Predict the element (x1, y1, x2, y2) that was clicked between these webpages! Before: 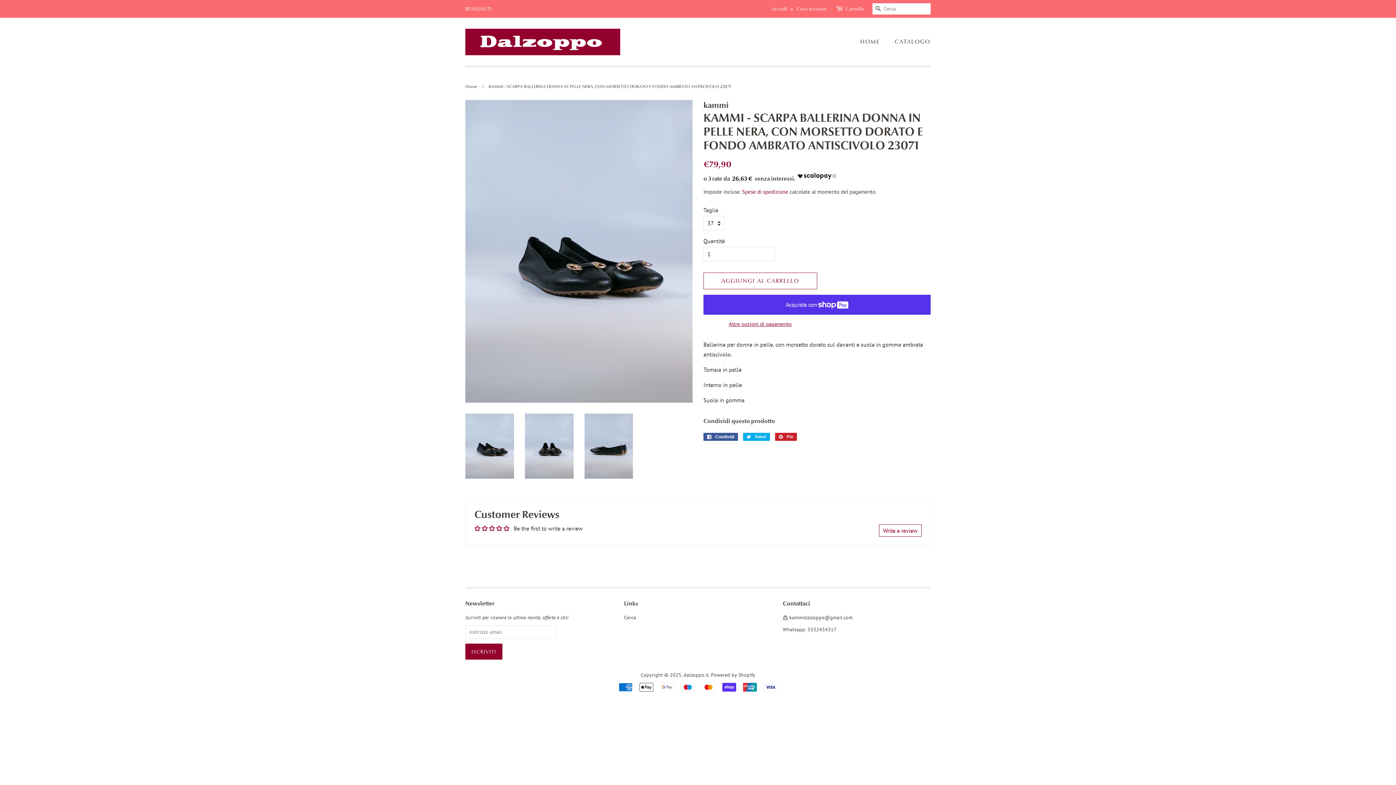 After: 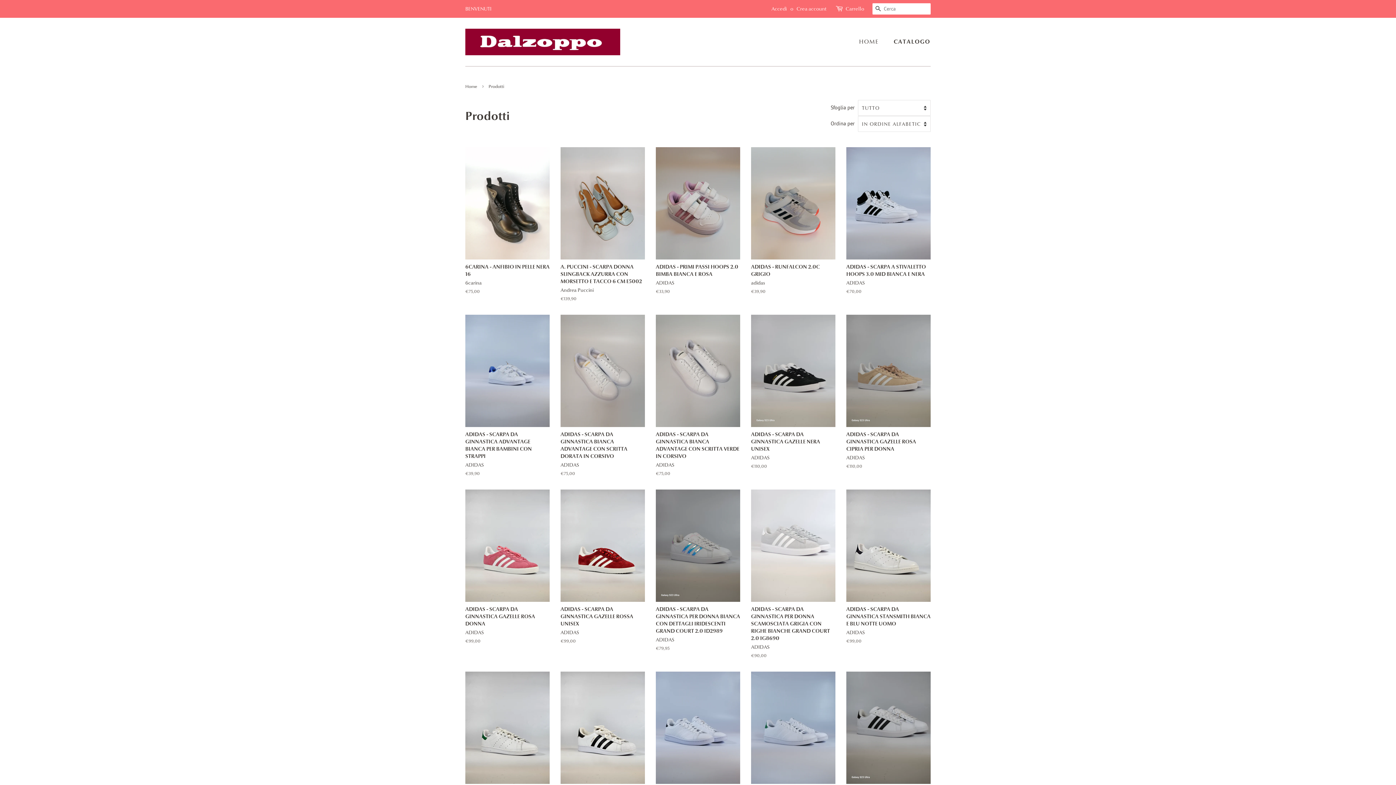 Action: label: CATALOGO bbox: (889, 34, 930, 49)